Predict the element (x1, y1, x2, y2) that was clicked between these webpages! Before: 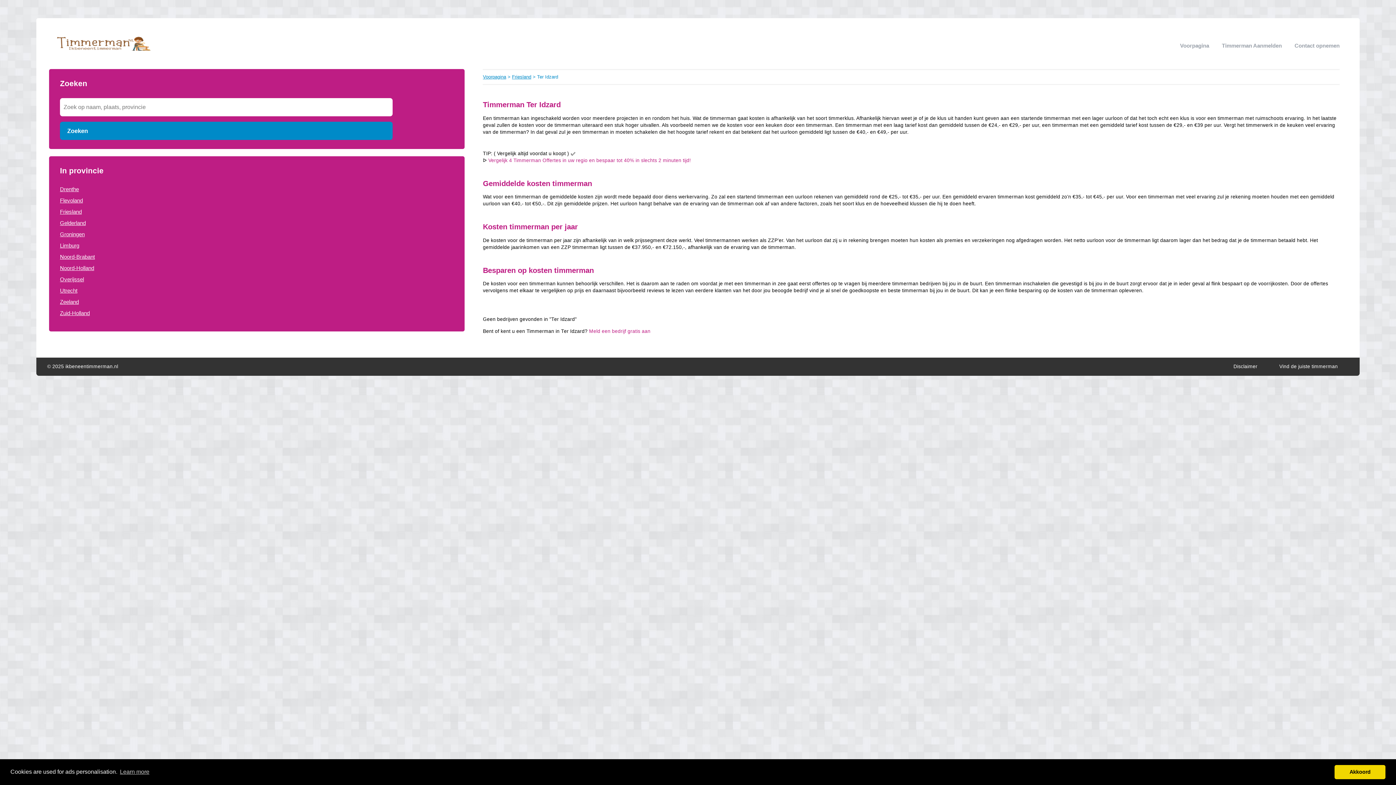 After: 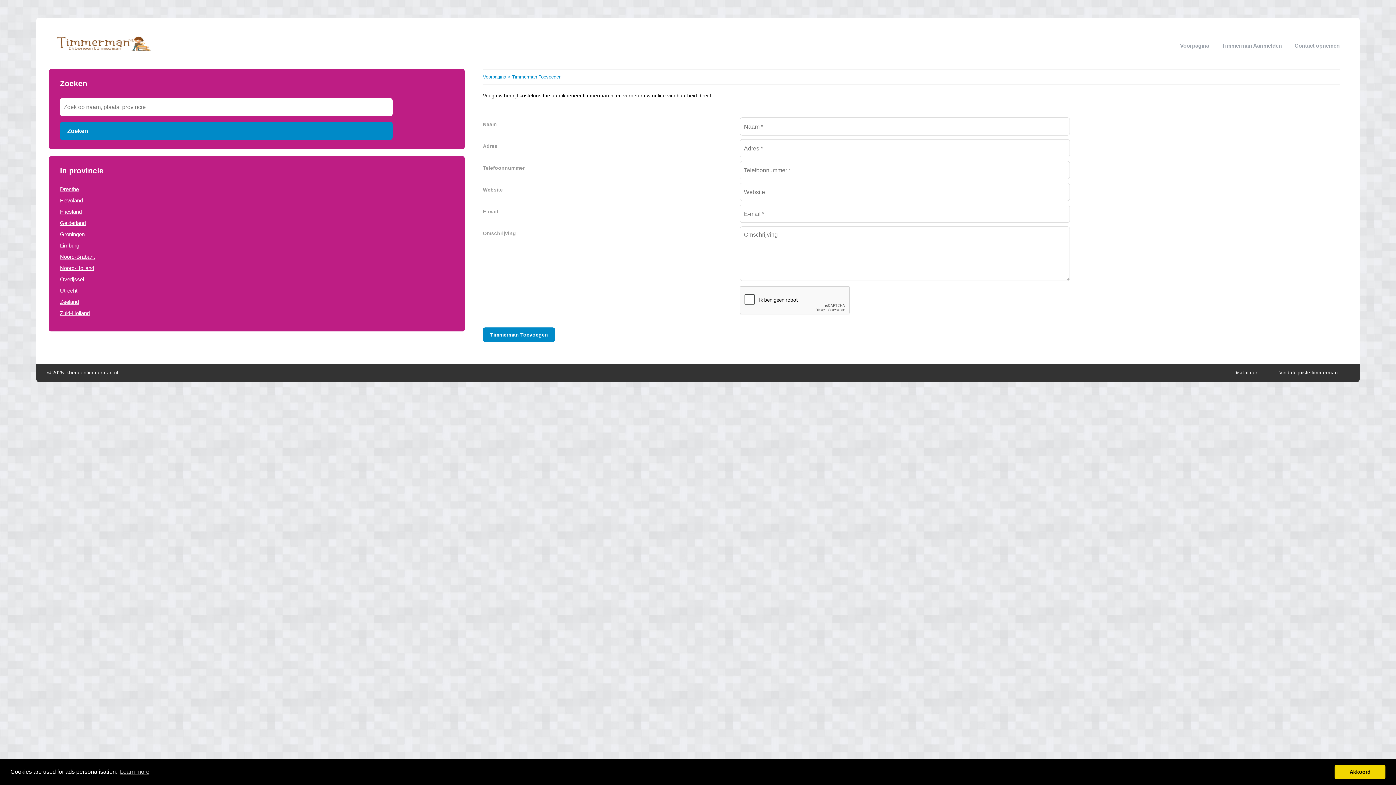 Action: bbox: (589, 328, 650, 334) label: Meld een bedrijf gratis aan